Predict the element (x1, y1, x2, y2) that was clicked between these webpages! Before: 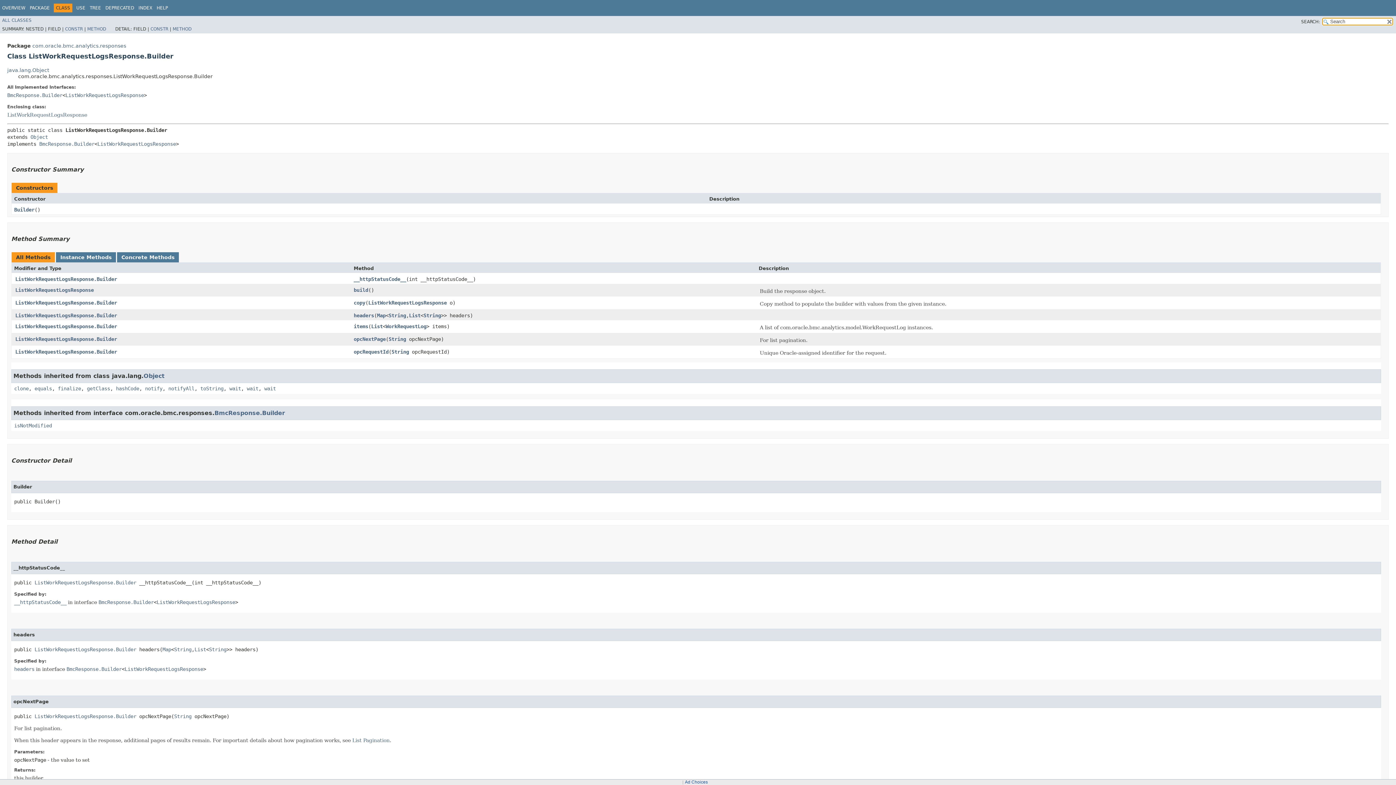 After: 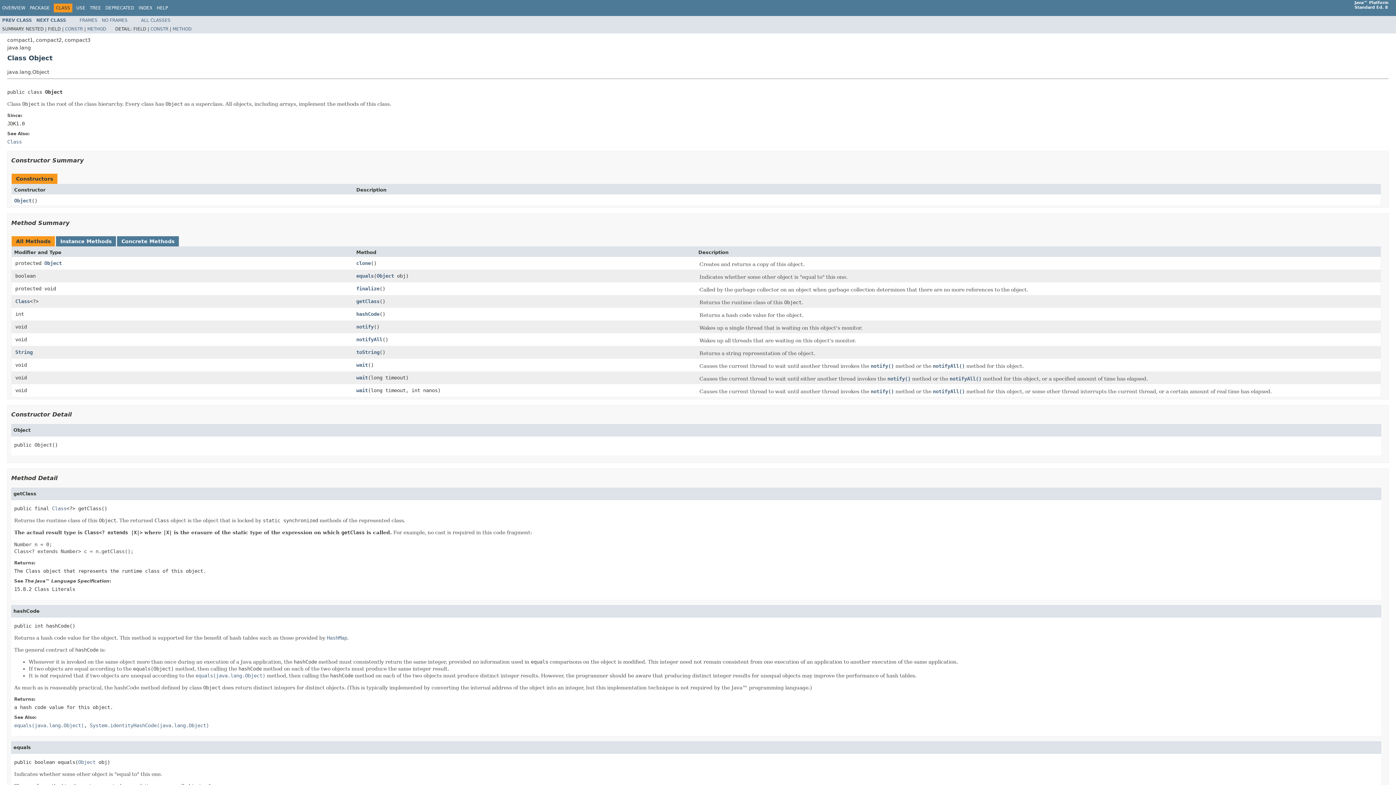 Action: bbox: (30, 134, 48, 139) label: Object